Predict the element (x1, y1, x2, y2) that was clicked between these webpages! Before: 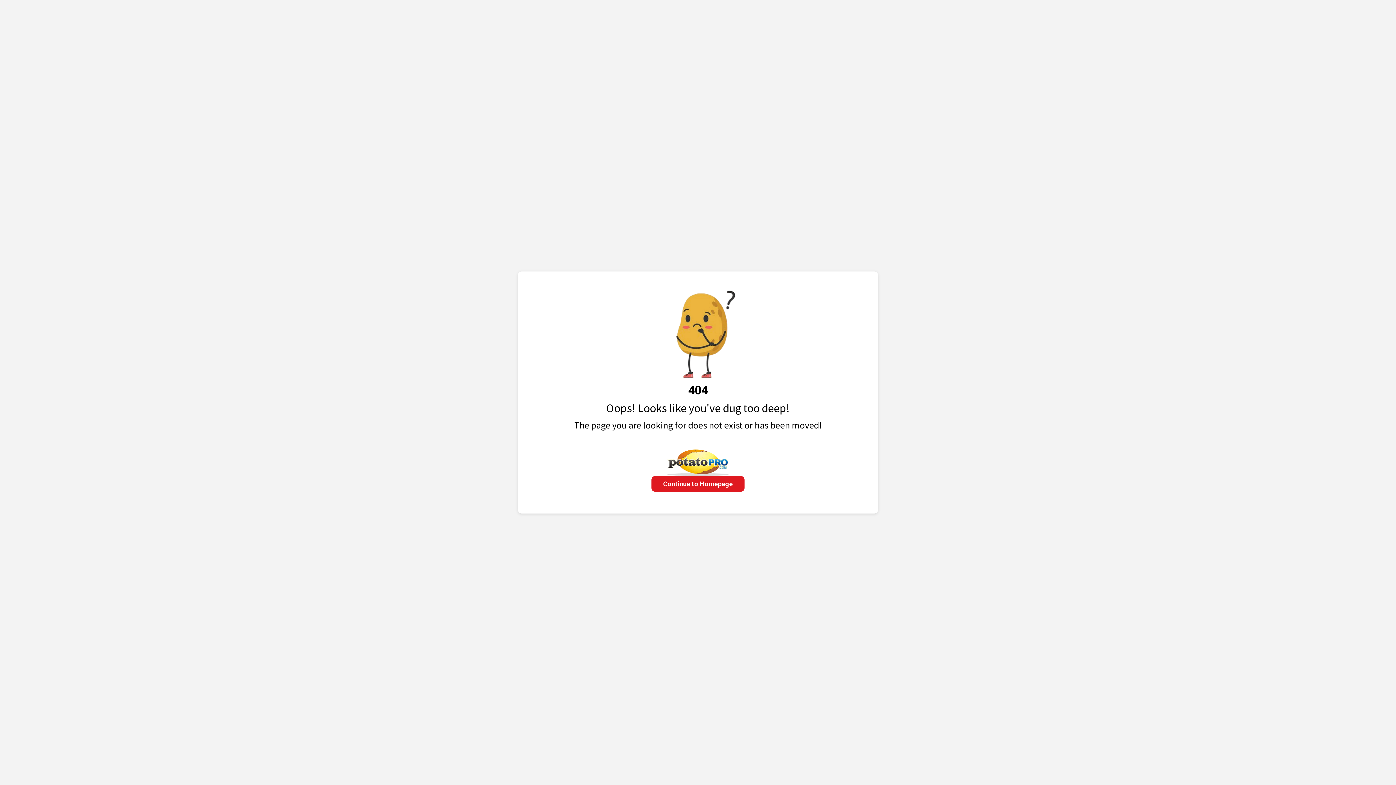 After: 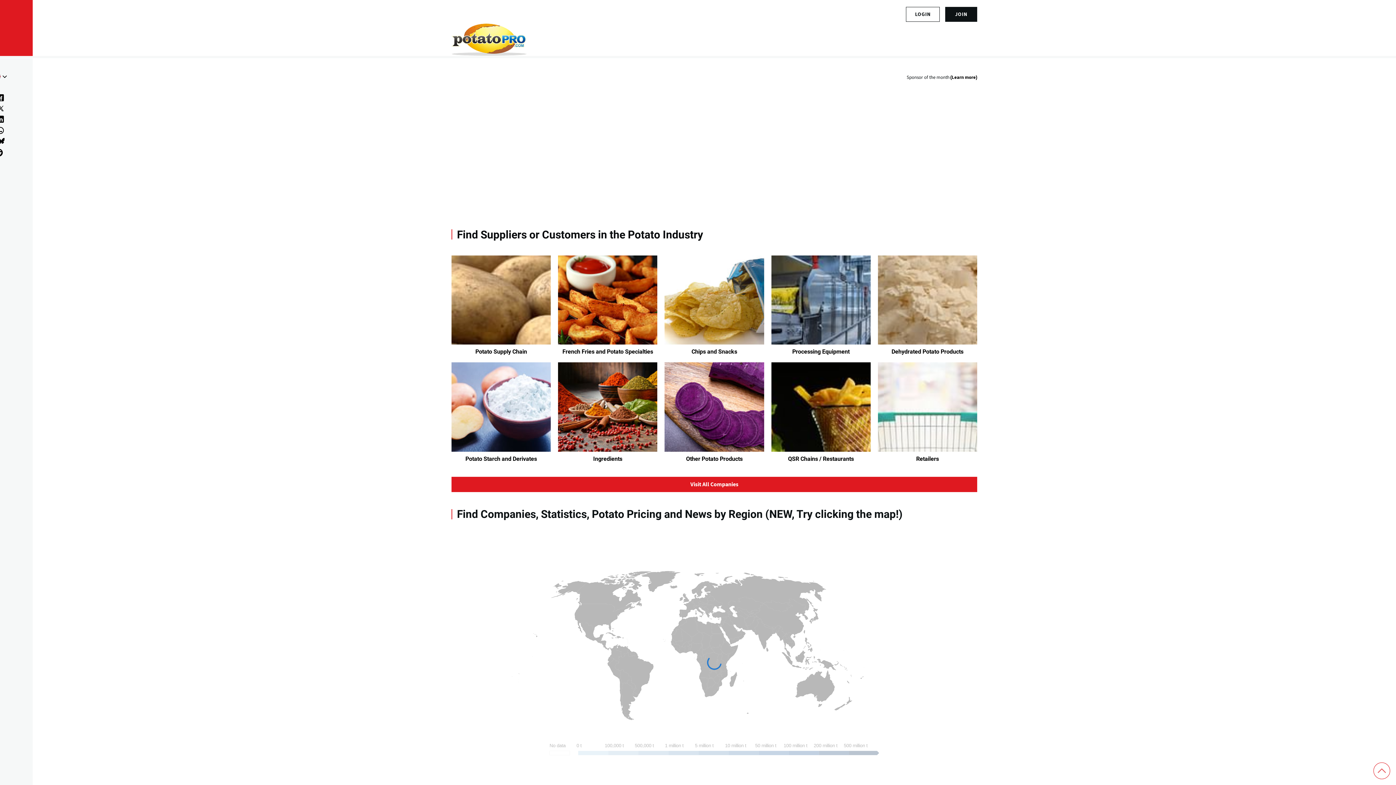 Action: label: Continue to Homepage bbox: (651, 476, 744, 491)